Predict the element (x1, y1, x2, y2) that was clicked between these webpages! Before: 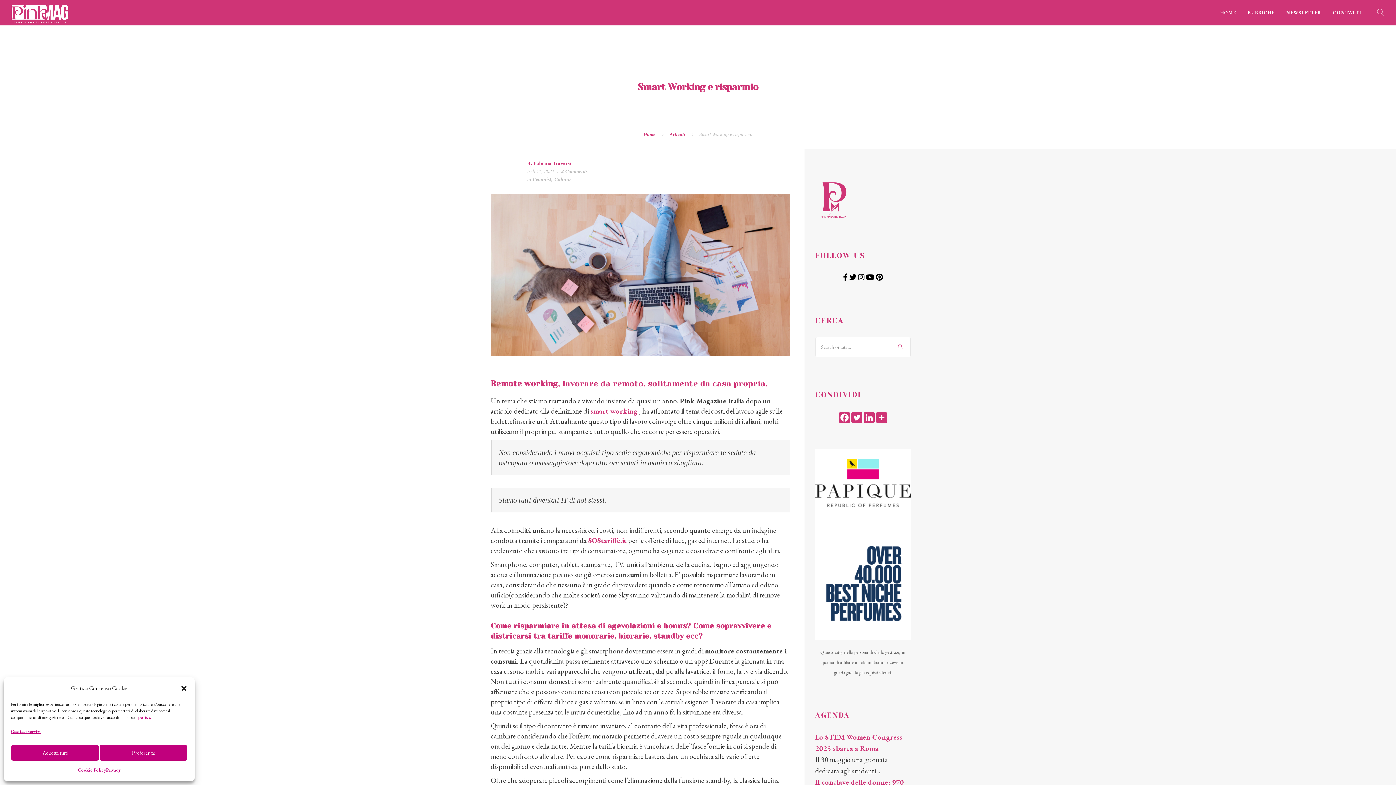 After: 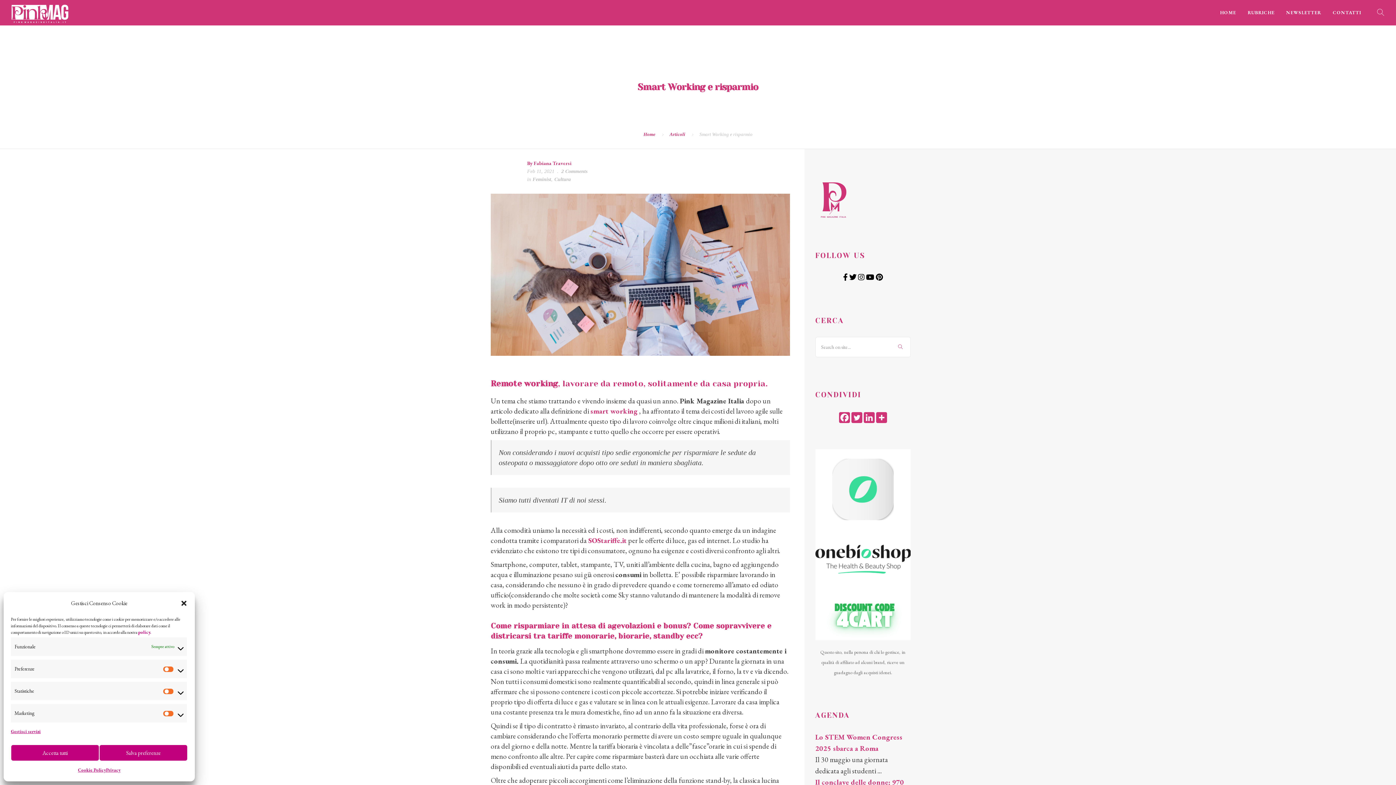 Action: label: Preferenze bbox: (99, 745, 187, 761)